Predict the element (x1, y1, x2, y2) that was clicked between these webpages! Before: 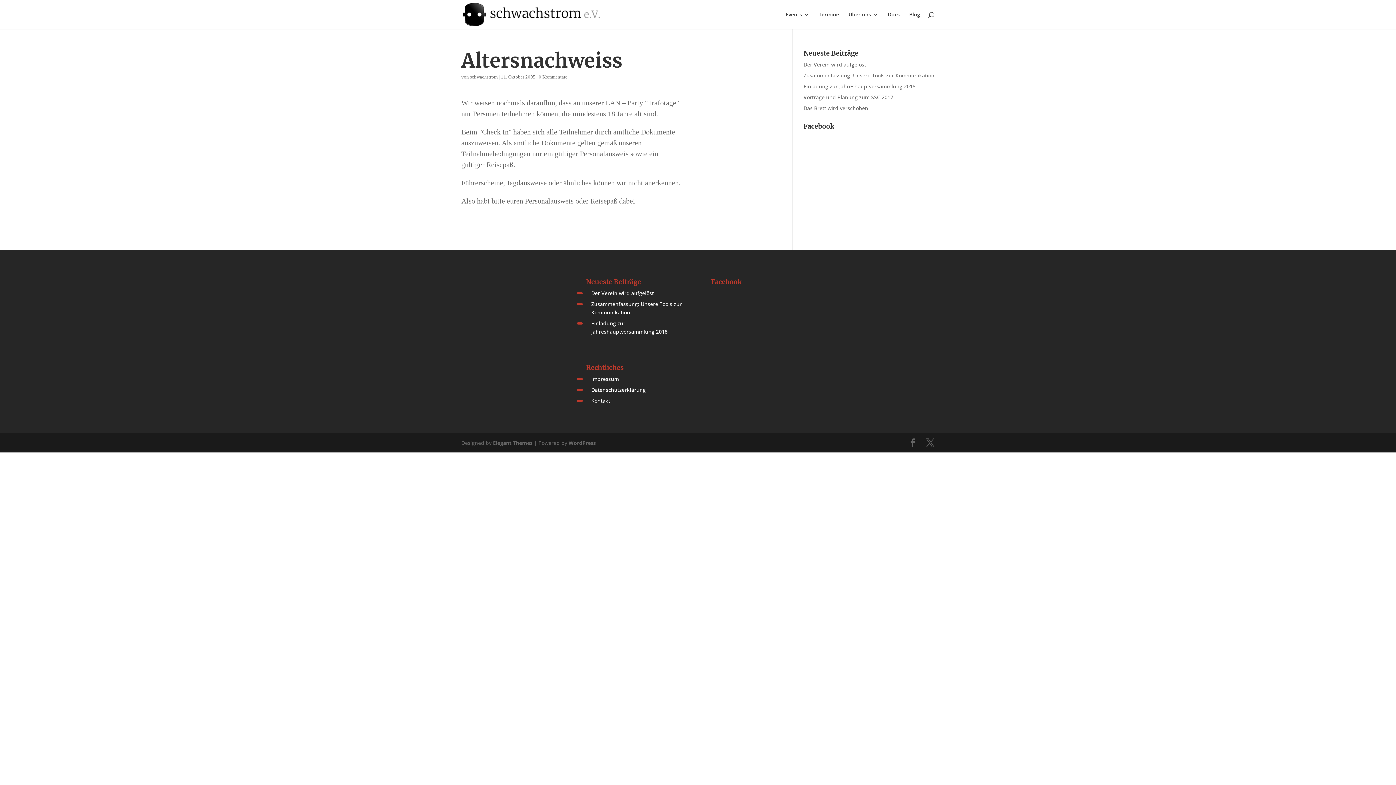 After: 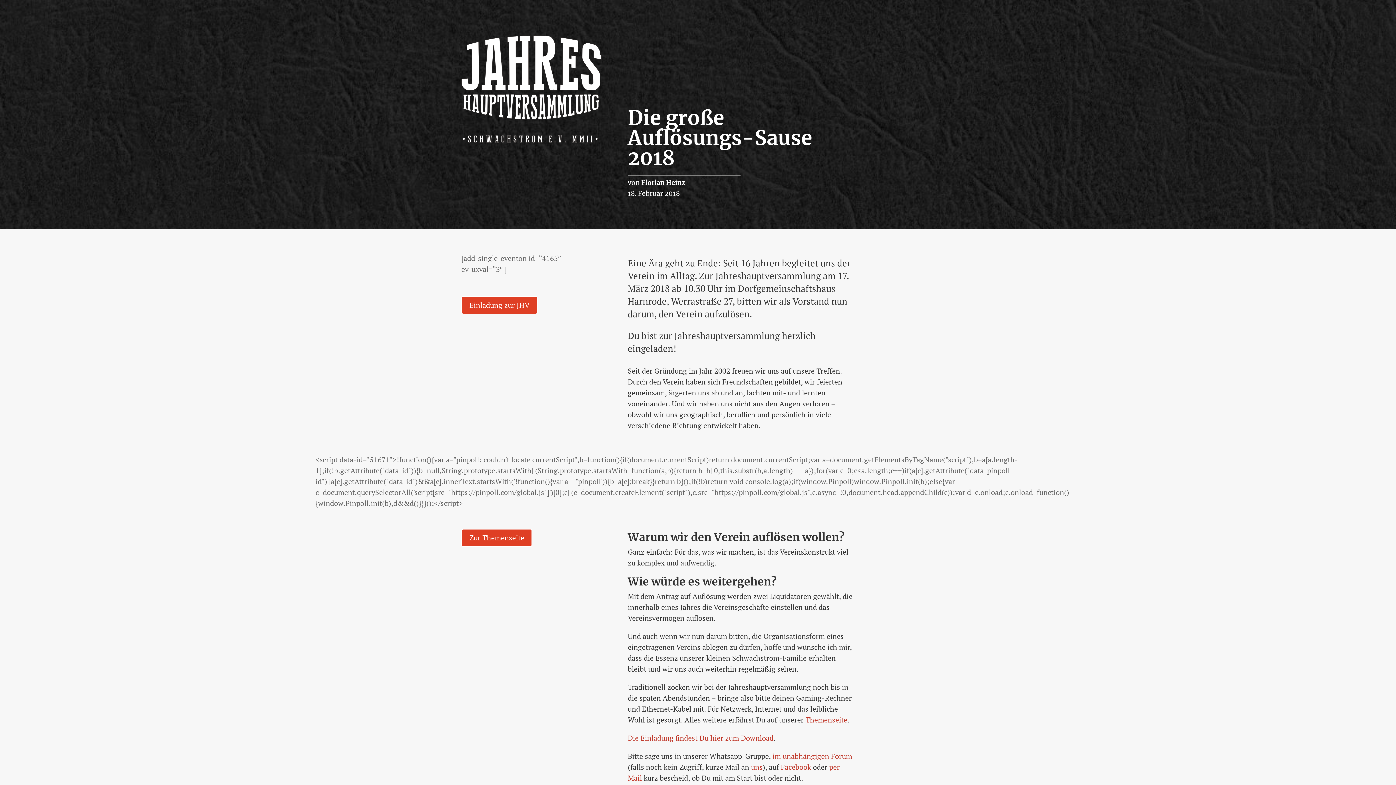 Action: label: Einladung zur Jahreshauptversammlung 2018 bbox: (803, 82, 915, 89)